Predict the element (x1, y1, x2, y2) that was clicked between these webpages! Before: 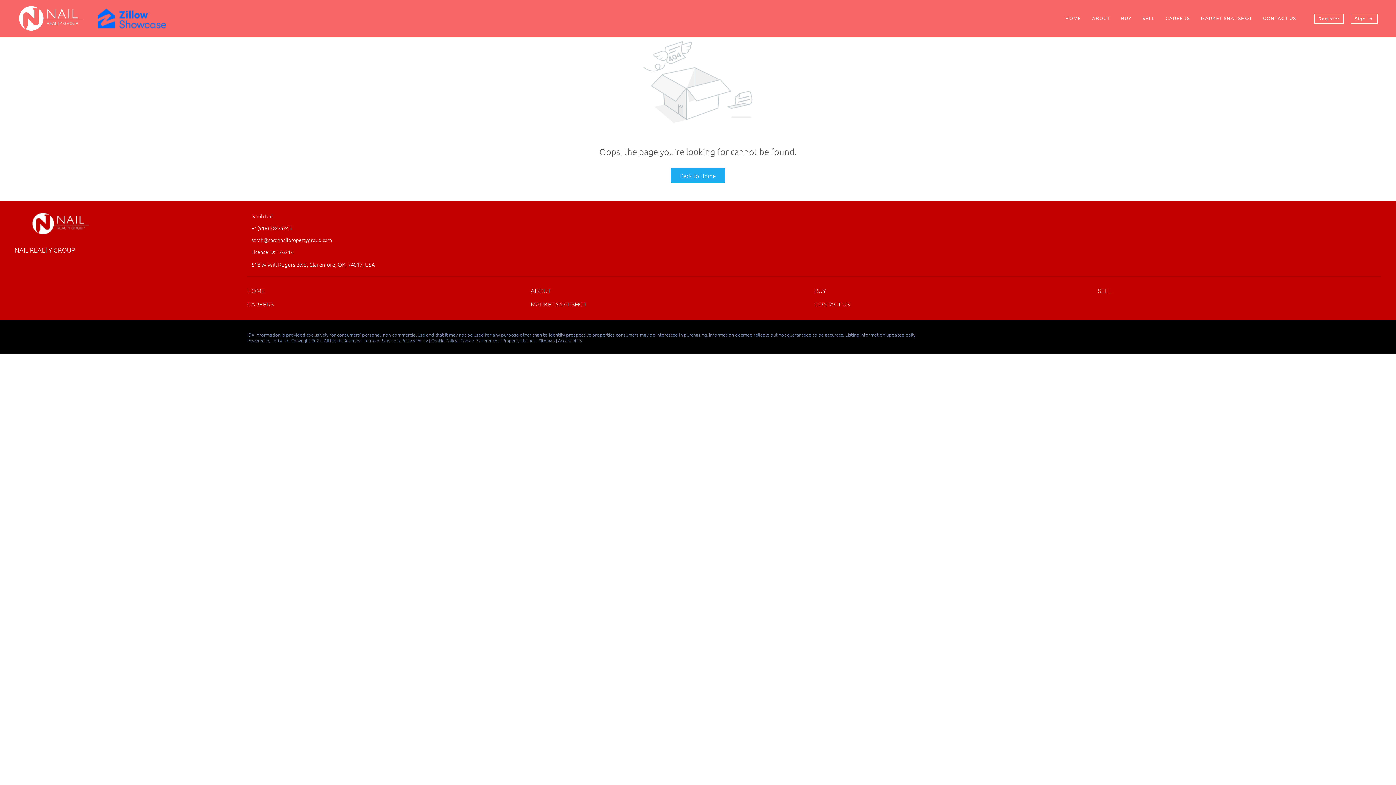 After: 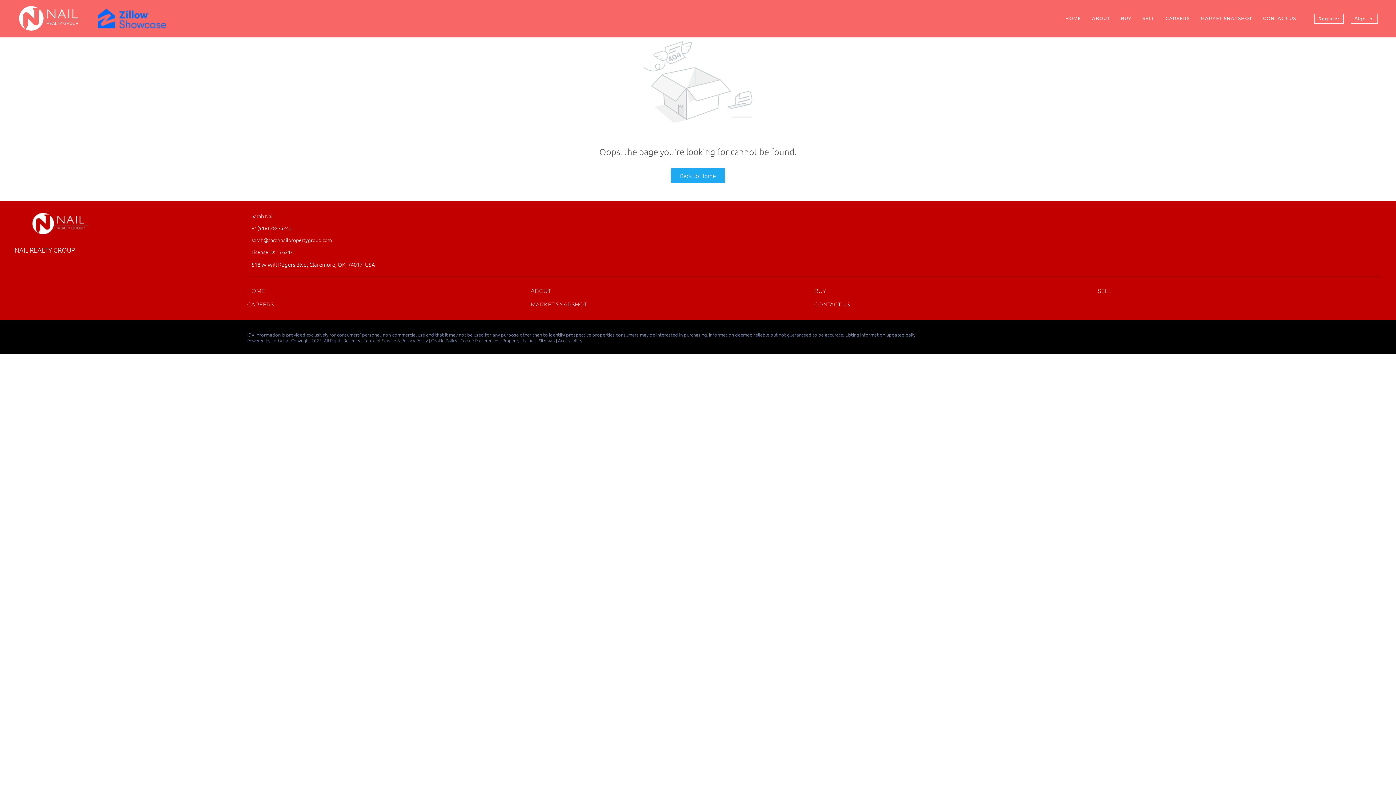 Action: label: Register bbox: (1314, 13, 1344, 23)